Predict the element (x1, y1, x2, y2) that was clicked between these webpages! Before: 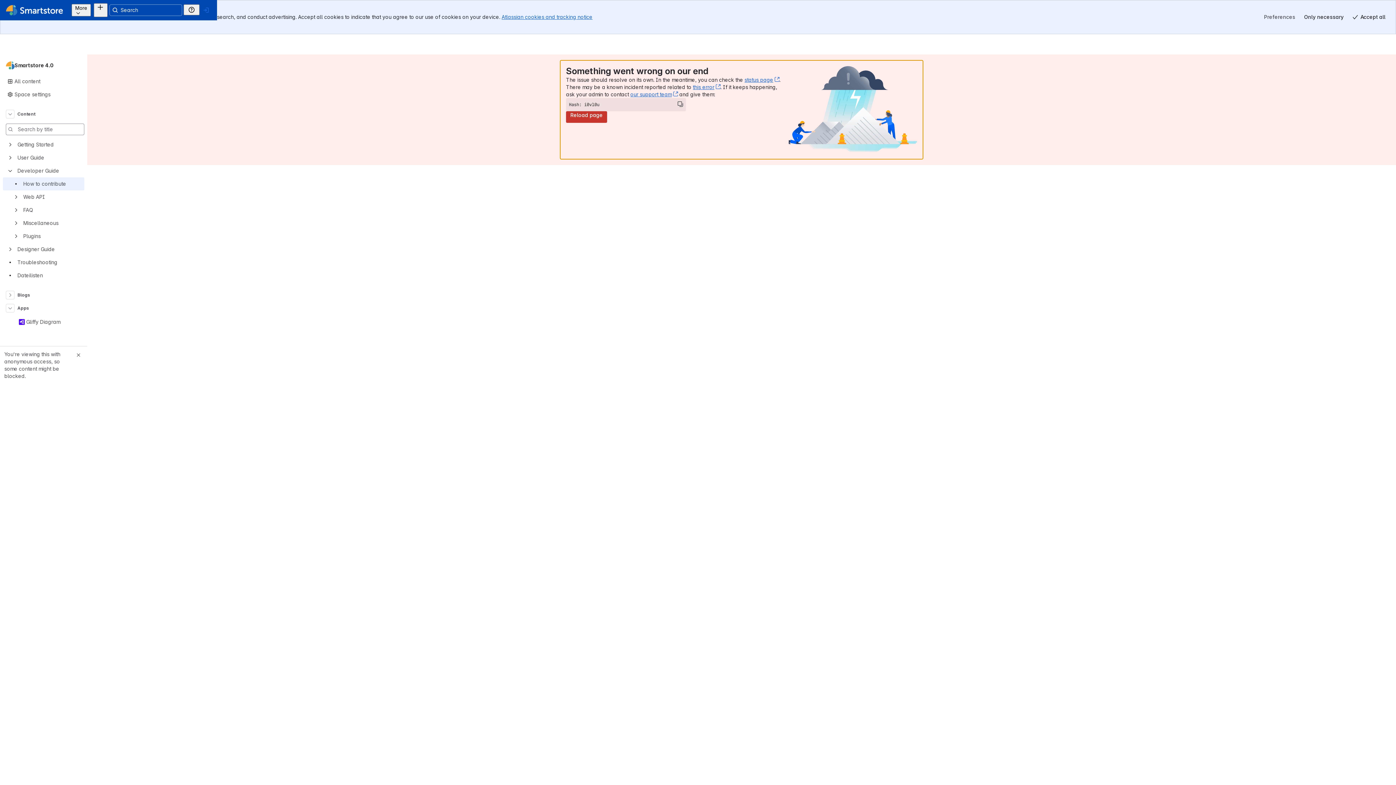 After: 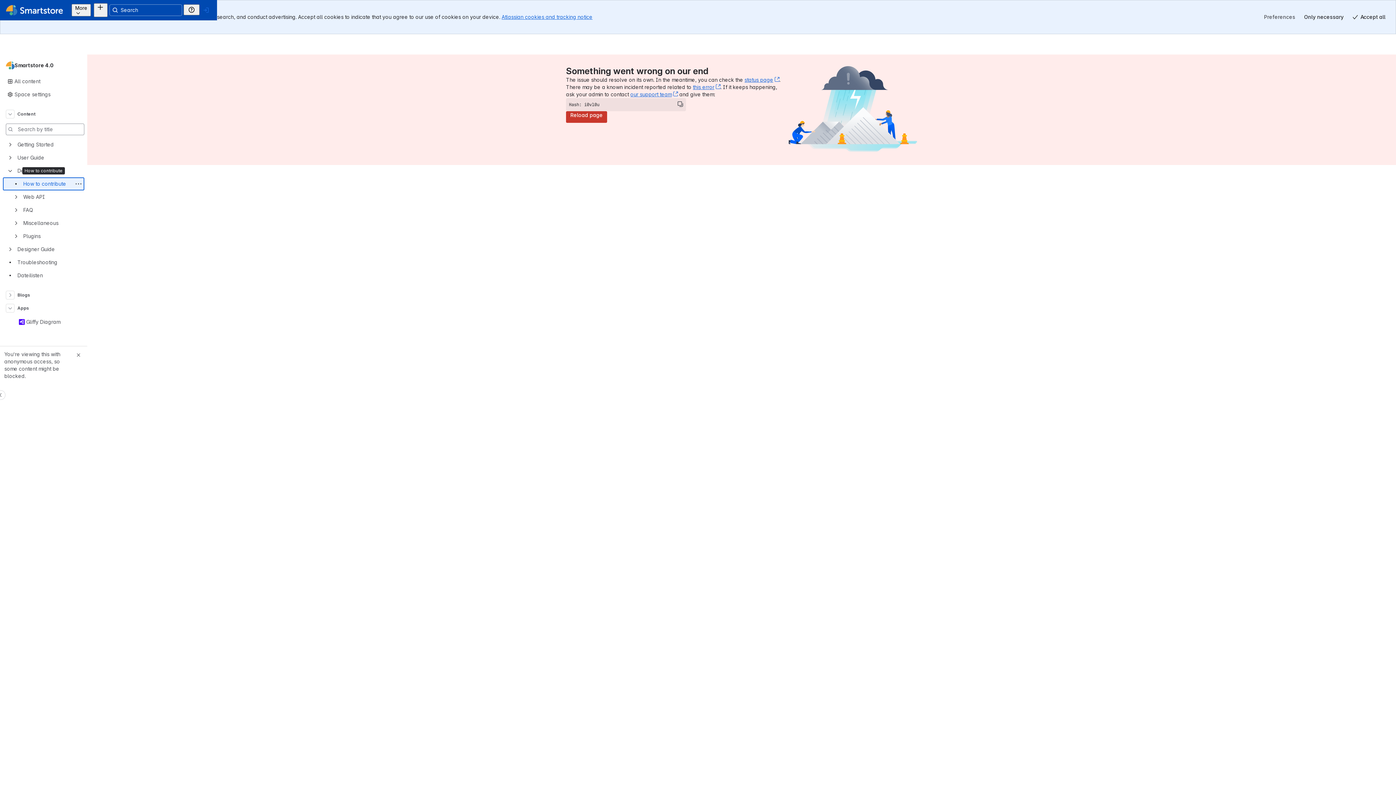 Action: bbox: (2, 164, 84, 177) label: How to contribute